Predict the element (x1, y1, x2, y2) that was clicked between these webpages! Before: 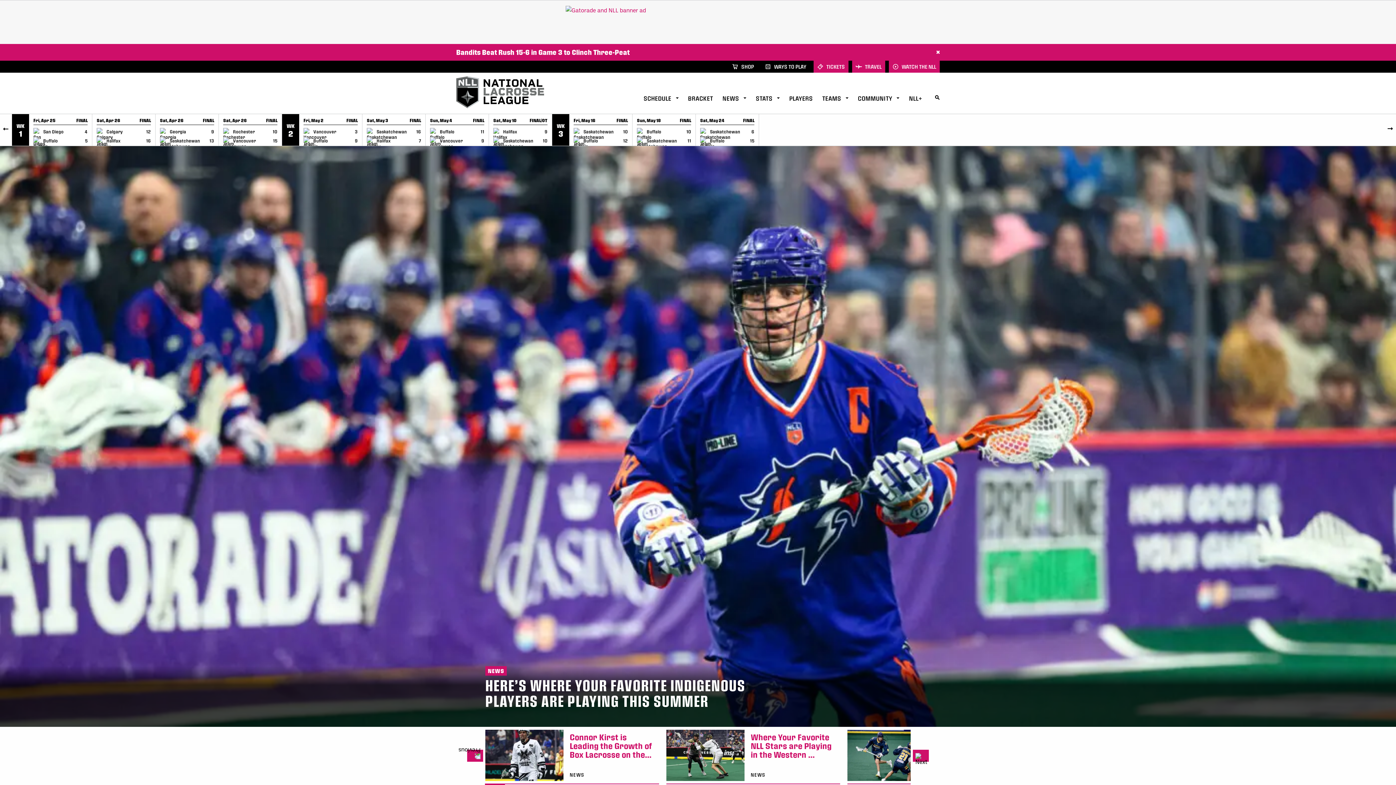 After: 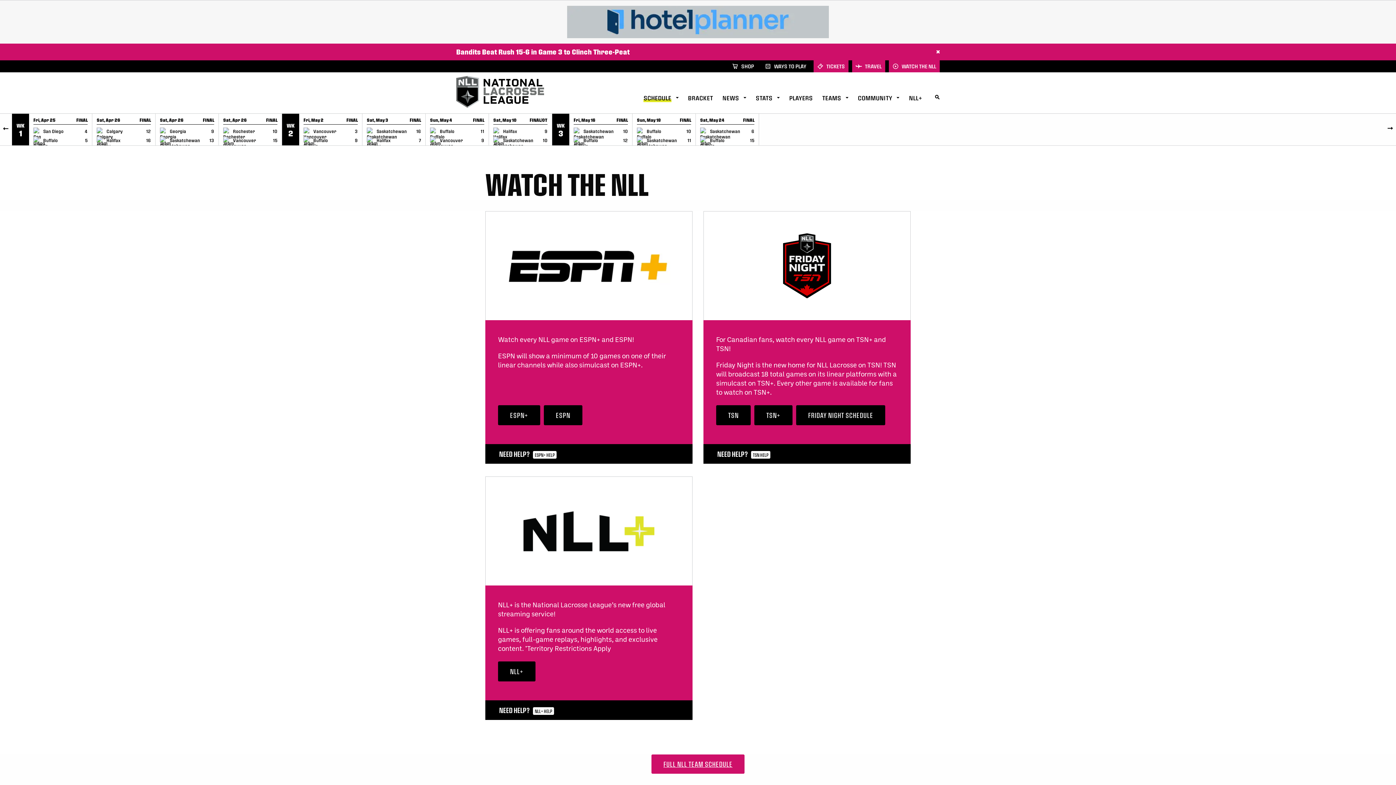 Action: bbox: (892, 60, 936, 72) label: WATCH THE NLL